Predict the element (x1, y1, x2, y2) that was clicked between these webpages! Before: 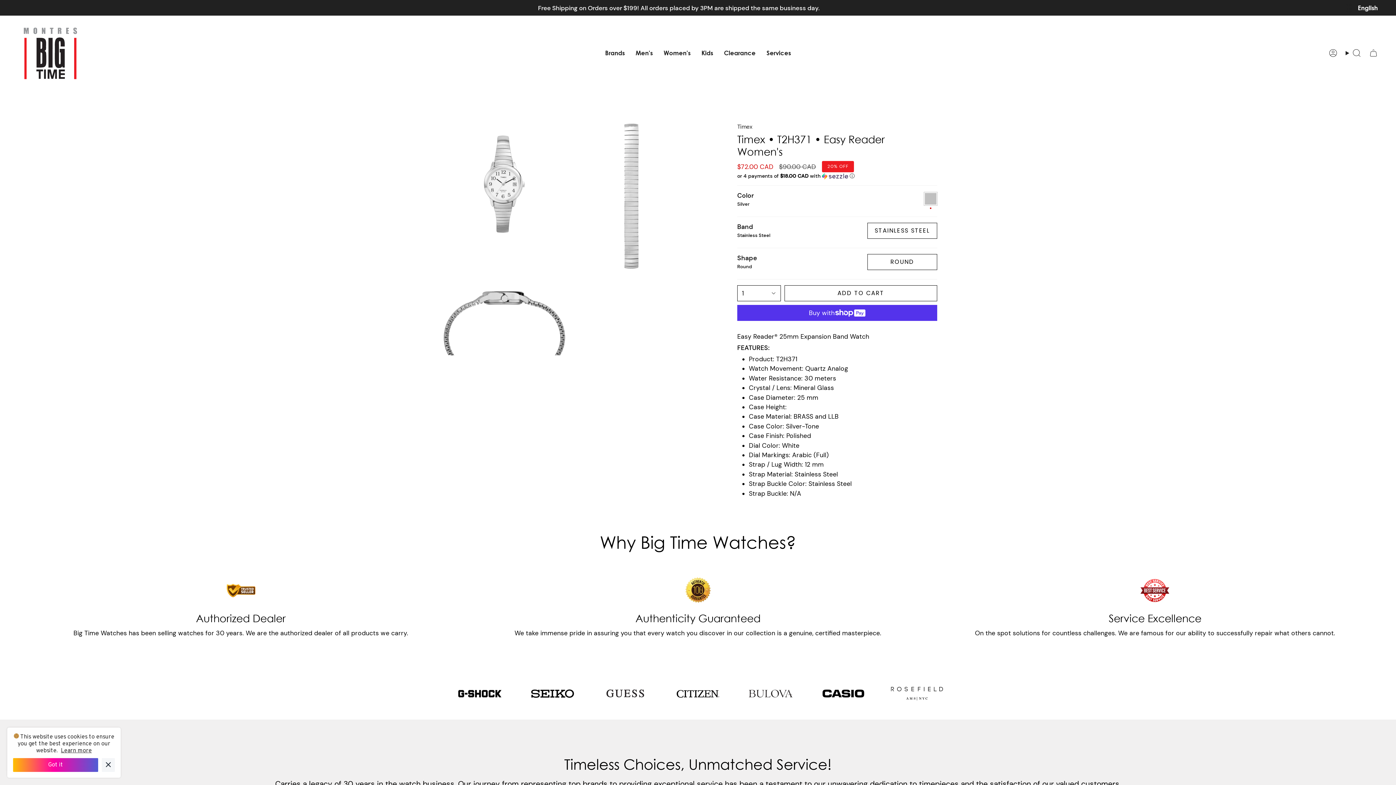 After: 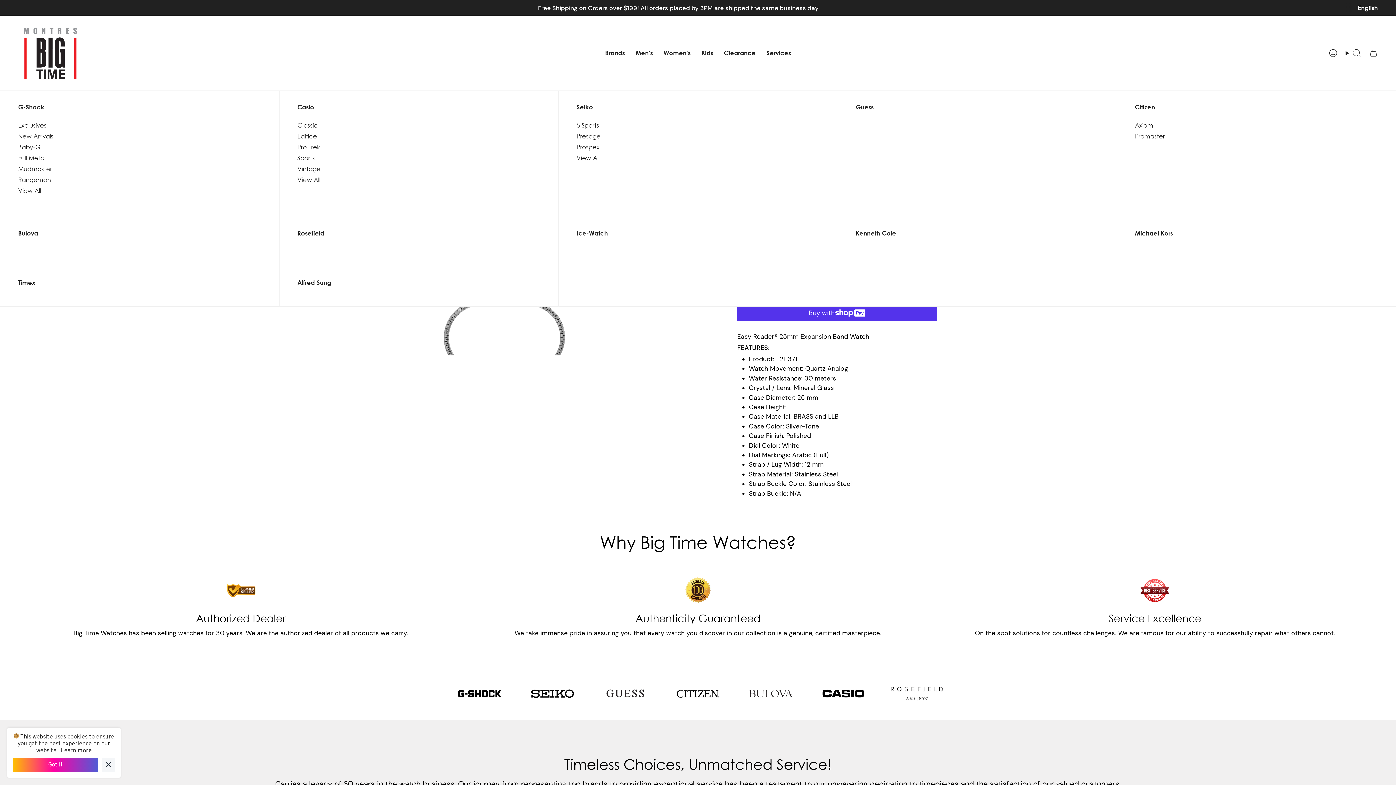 Action: label: Brands bbox: (599, 21, 630, 85)